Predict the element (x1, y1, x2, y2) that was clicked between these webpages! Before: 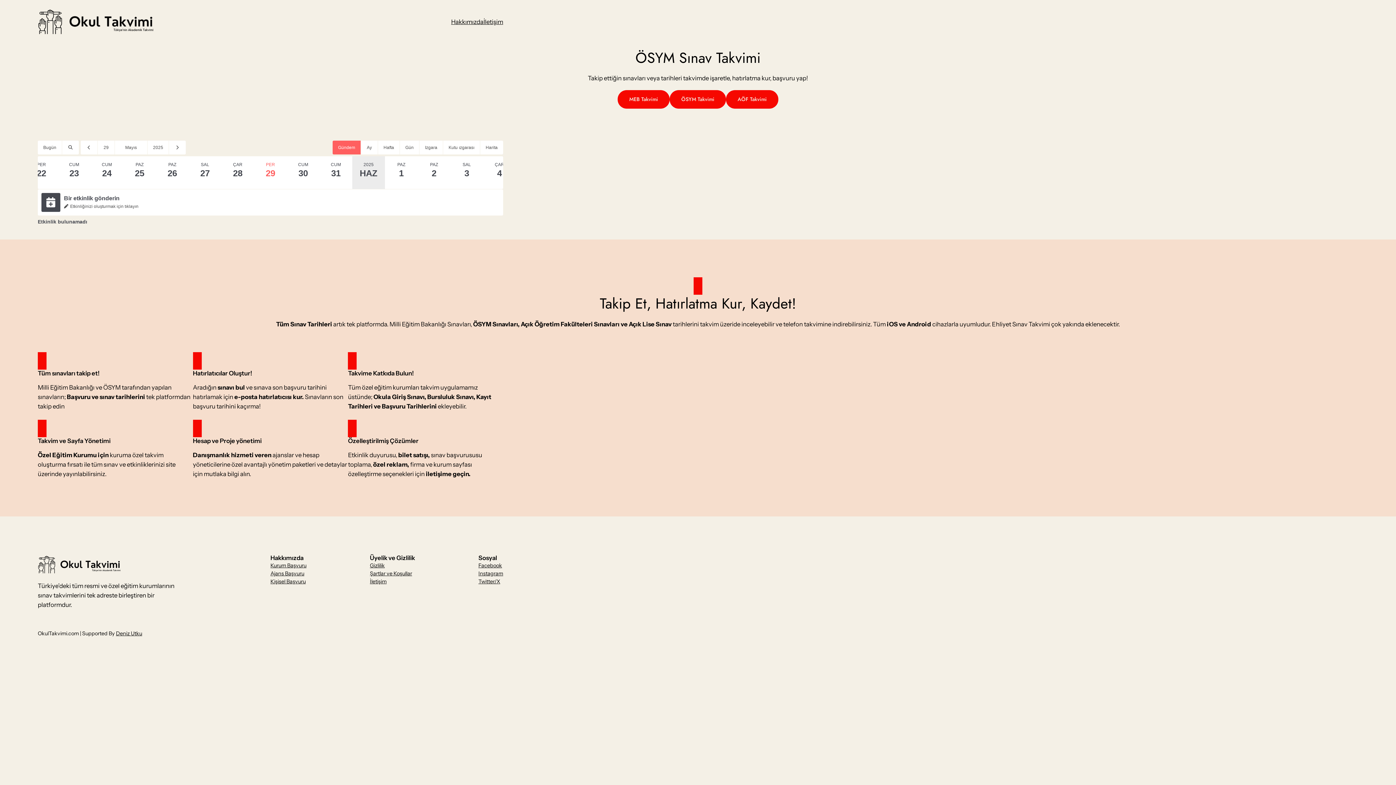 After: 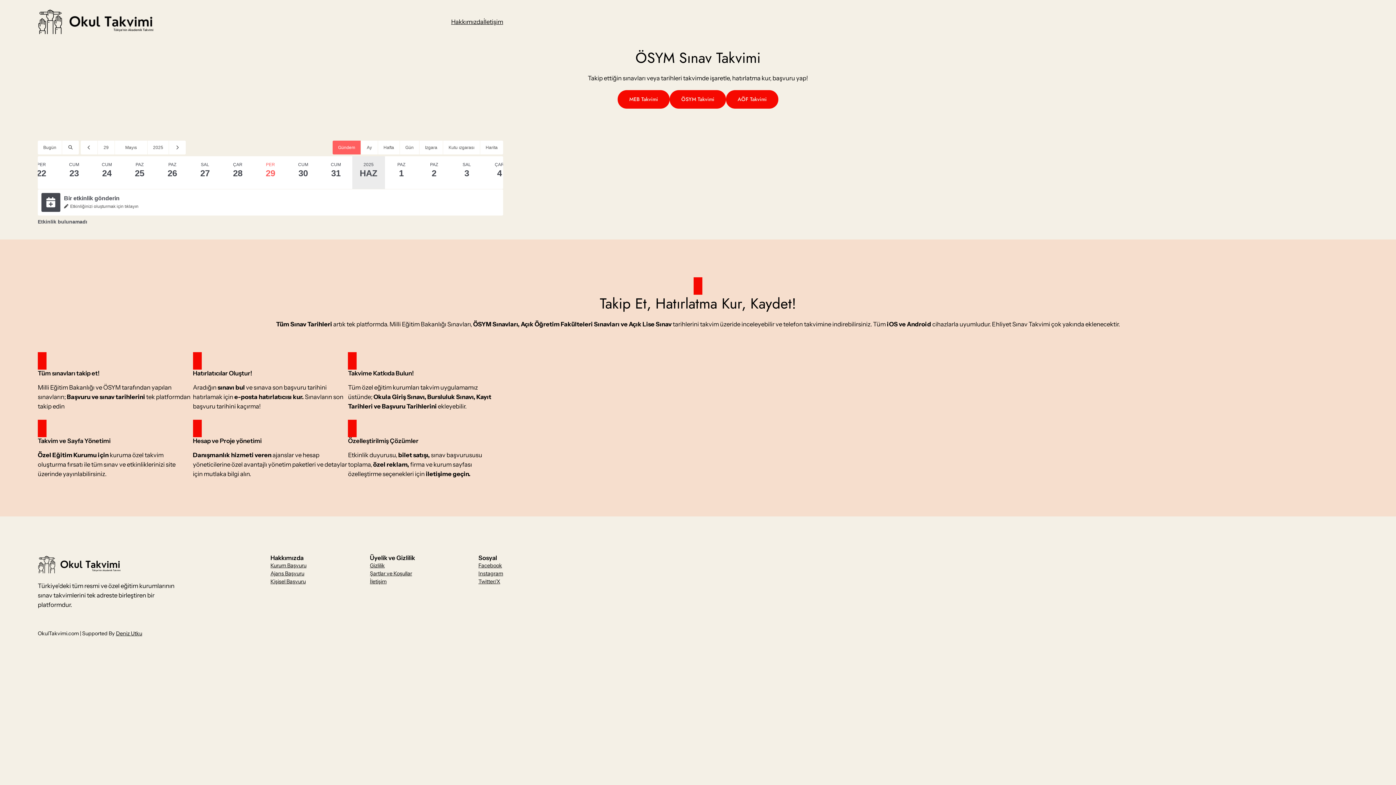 Action: bbox: (617, 90, 669, 108) label: MEB Takvimi